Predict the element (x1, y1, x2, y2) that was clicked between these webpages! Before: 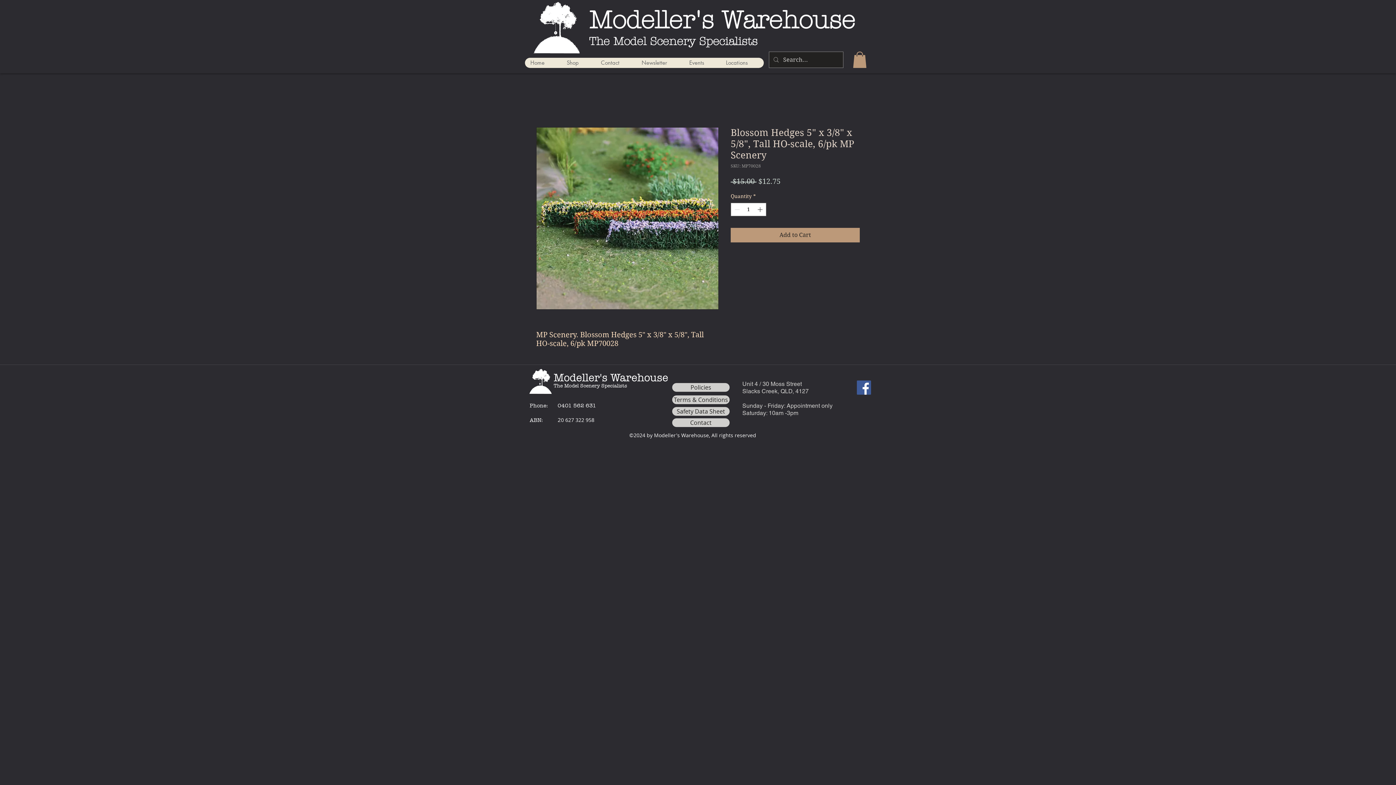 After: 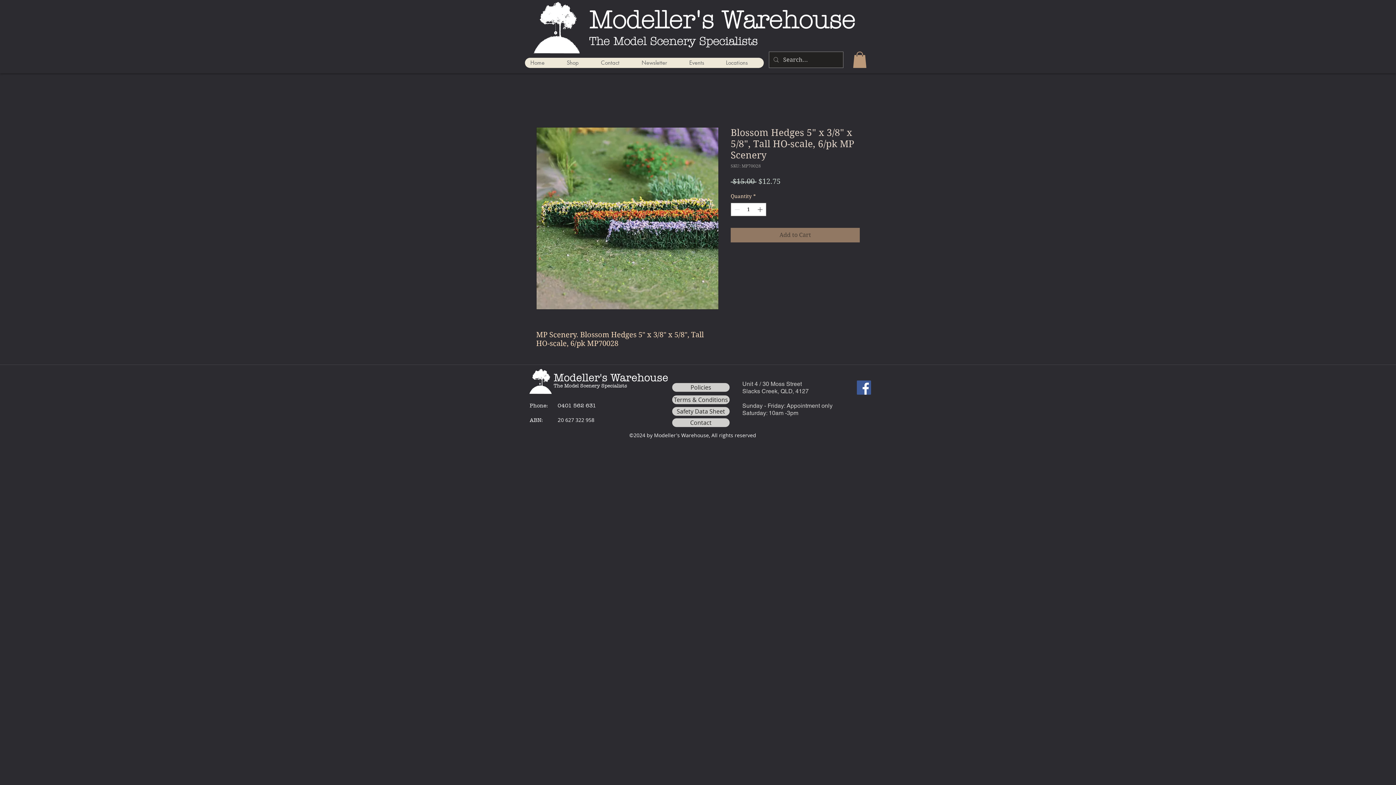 Action: label: Add to Cart bbox: (730, 228, 860, 242)